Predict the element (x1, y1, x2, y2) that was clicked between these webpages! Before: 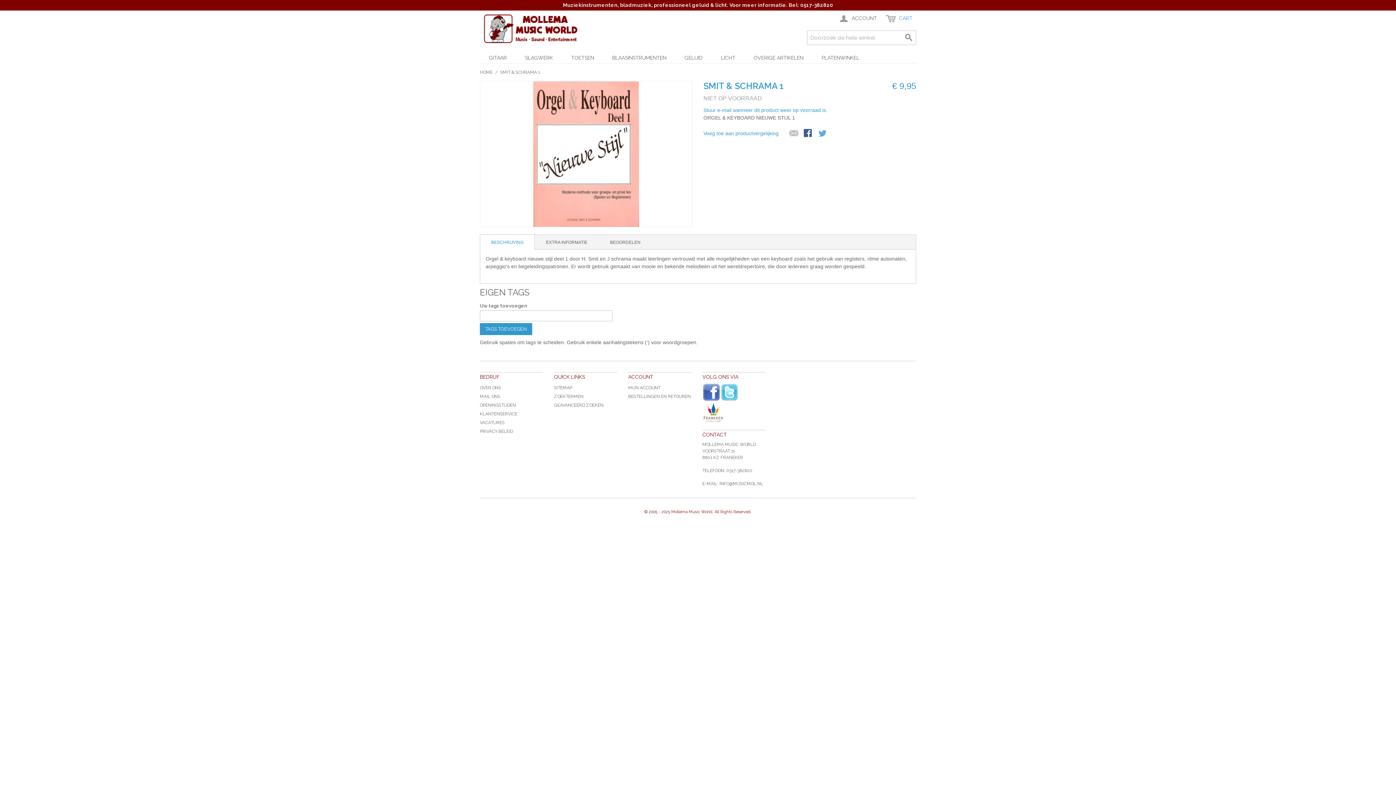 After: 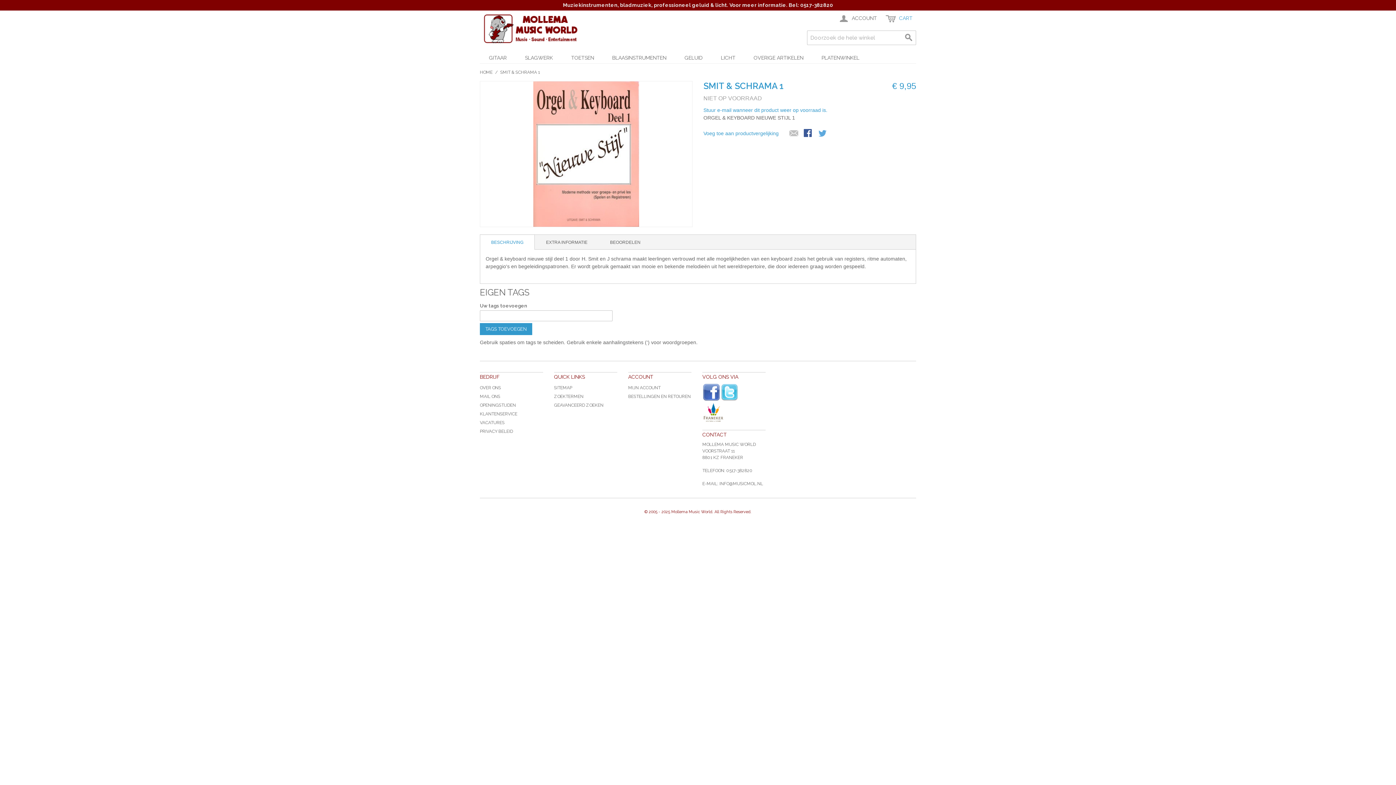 Action: bbox: (702, 401, 765, 423)